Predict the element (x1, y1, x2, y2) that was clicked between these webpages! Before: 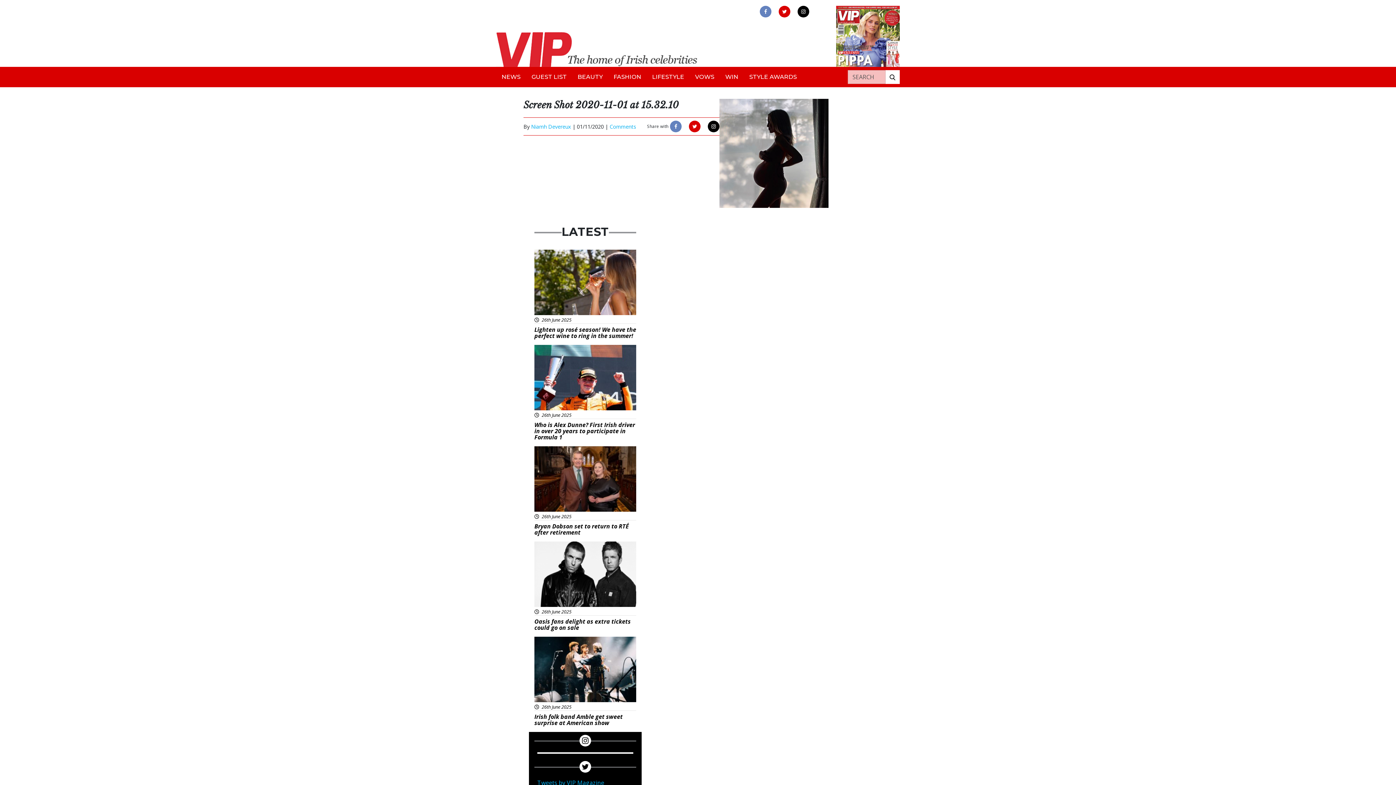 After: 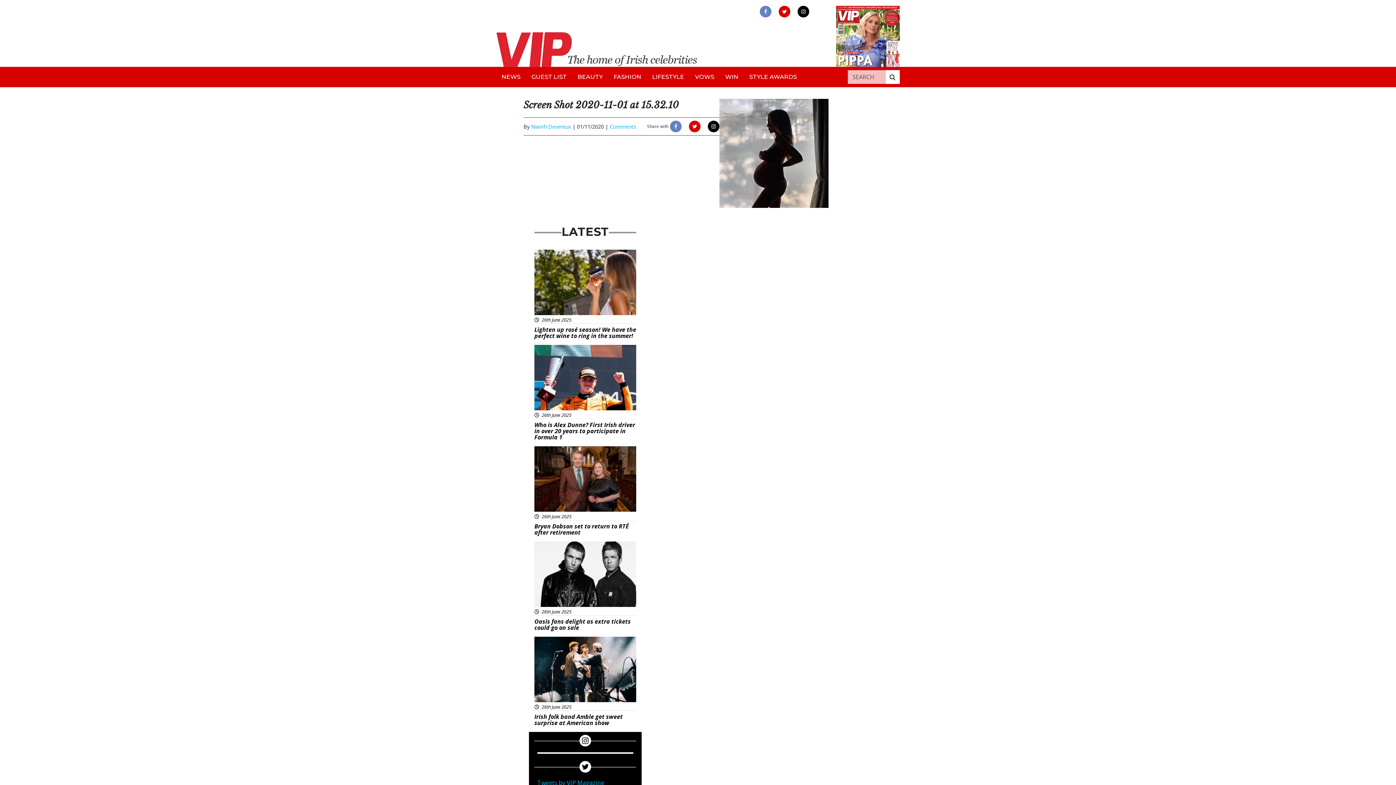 Action: bbox: (689, 120, 700, 132)